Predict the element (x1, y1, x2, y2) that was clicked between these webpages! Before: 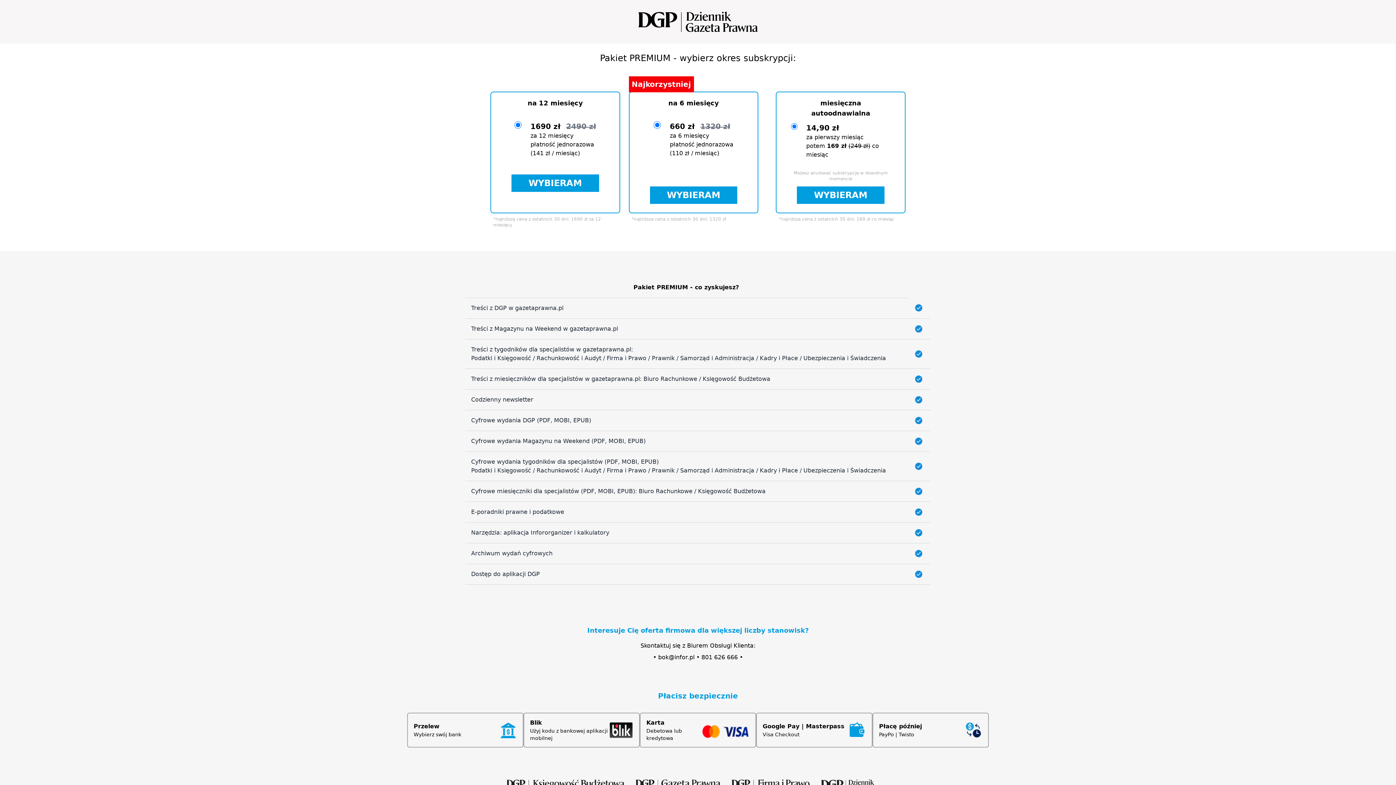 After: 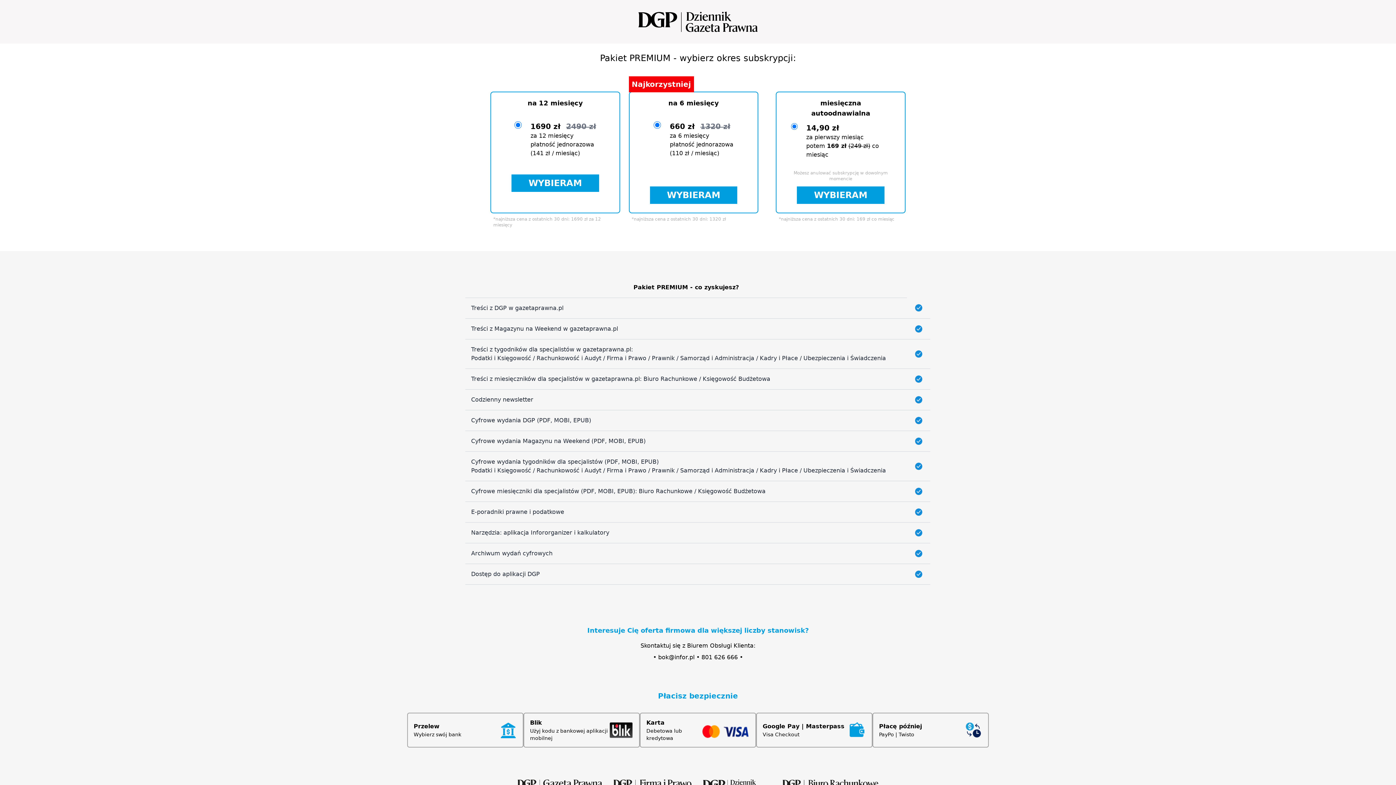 Action: bbox: (701, 654, 738, 661) label: 801 626 666